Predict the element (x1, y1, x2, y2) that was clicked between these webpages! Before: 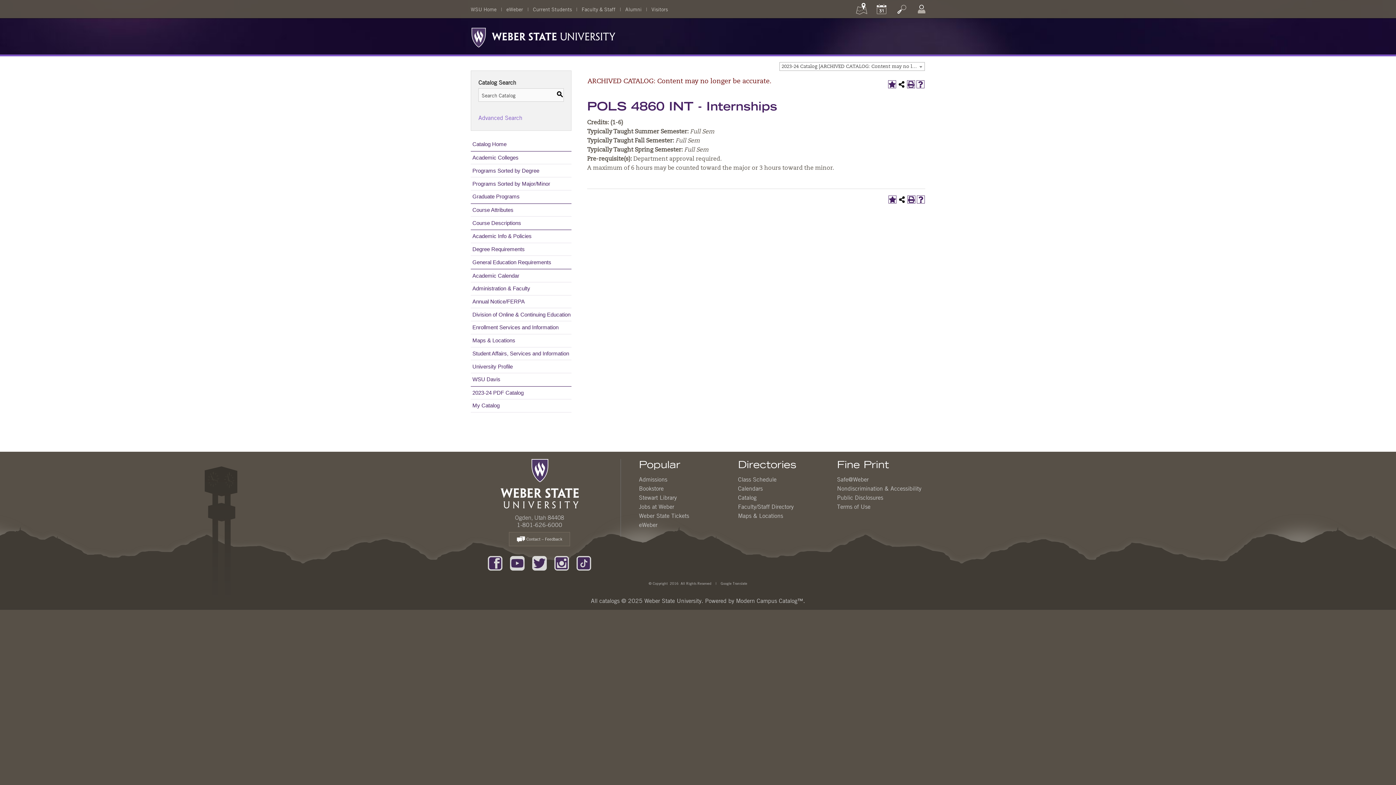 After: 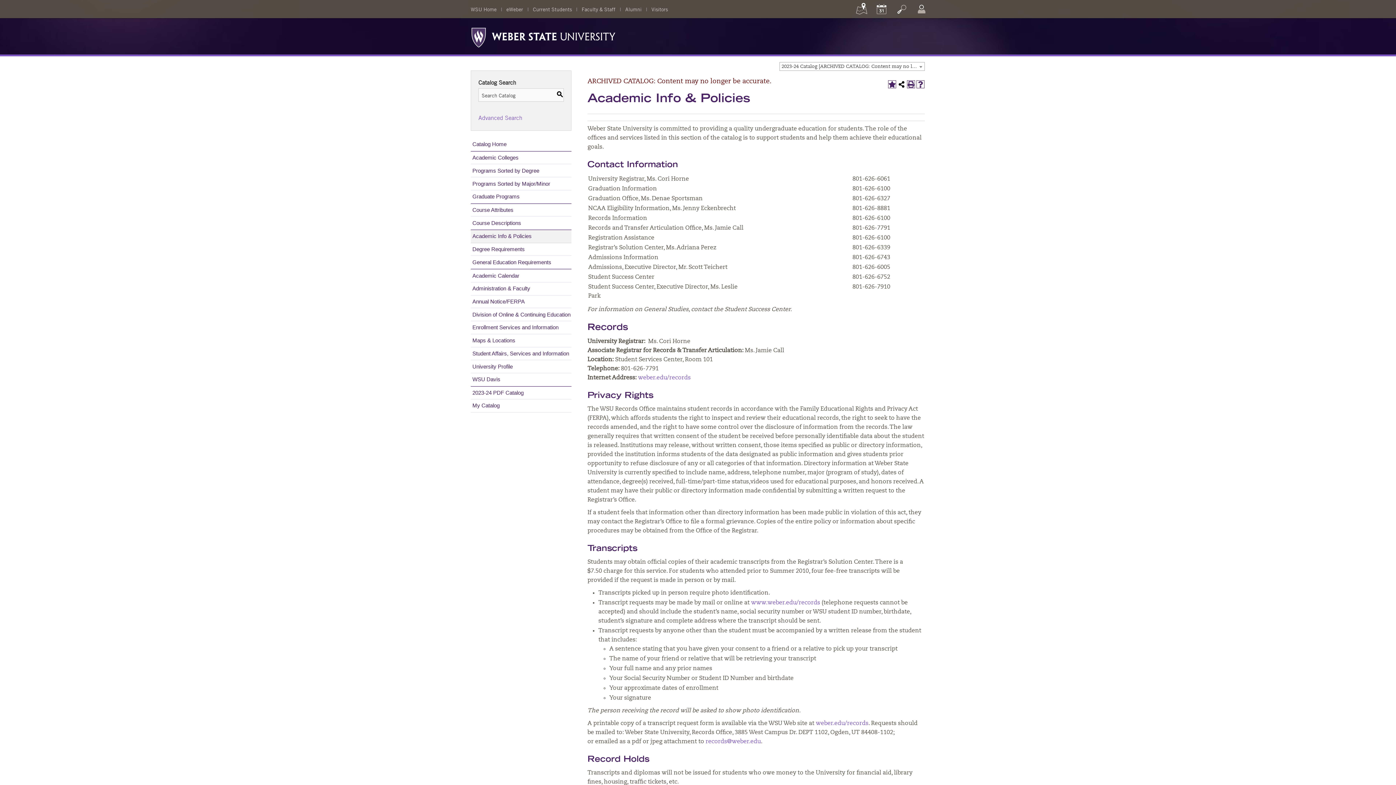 Action: bbox: (470, 230, 571, 243) label: Academic Info & Policies